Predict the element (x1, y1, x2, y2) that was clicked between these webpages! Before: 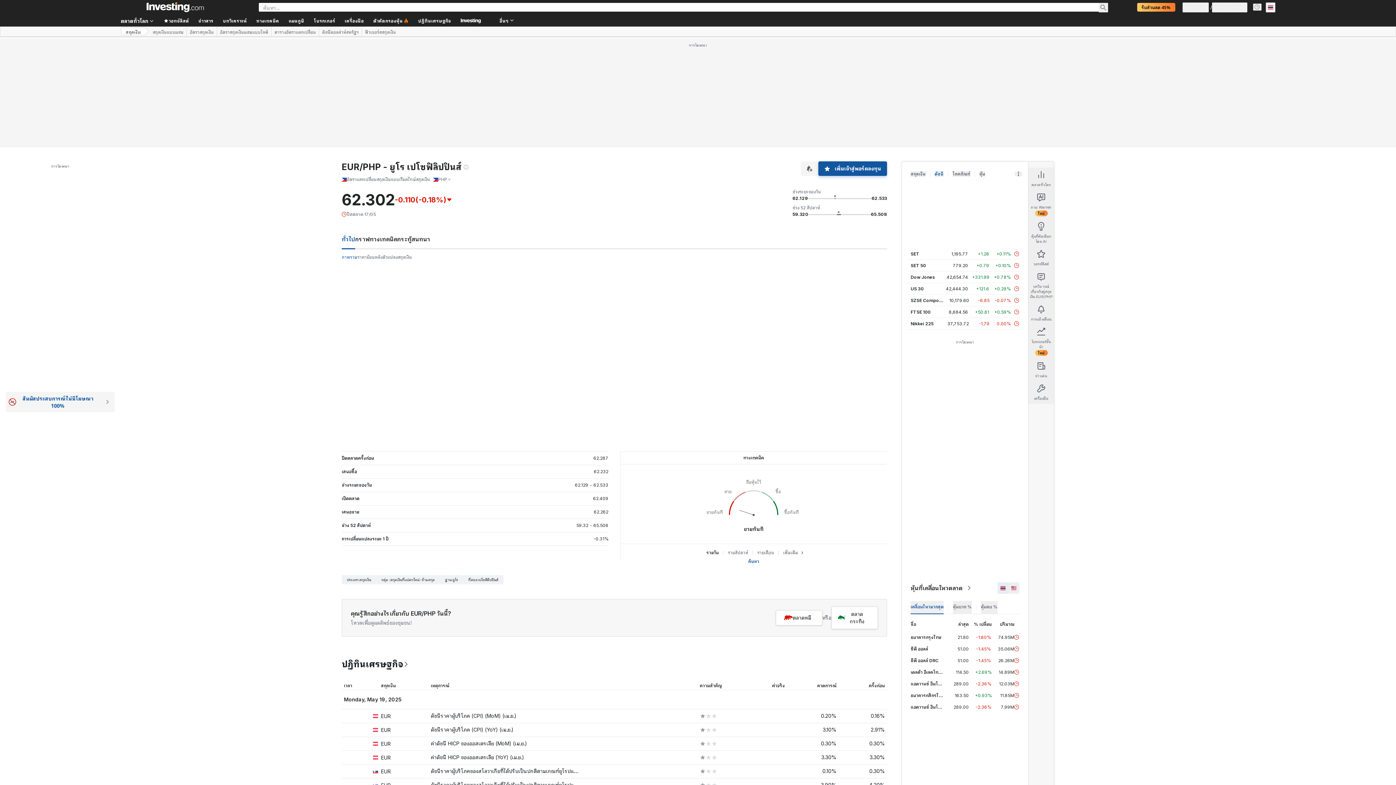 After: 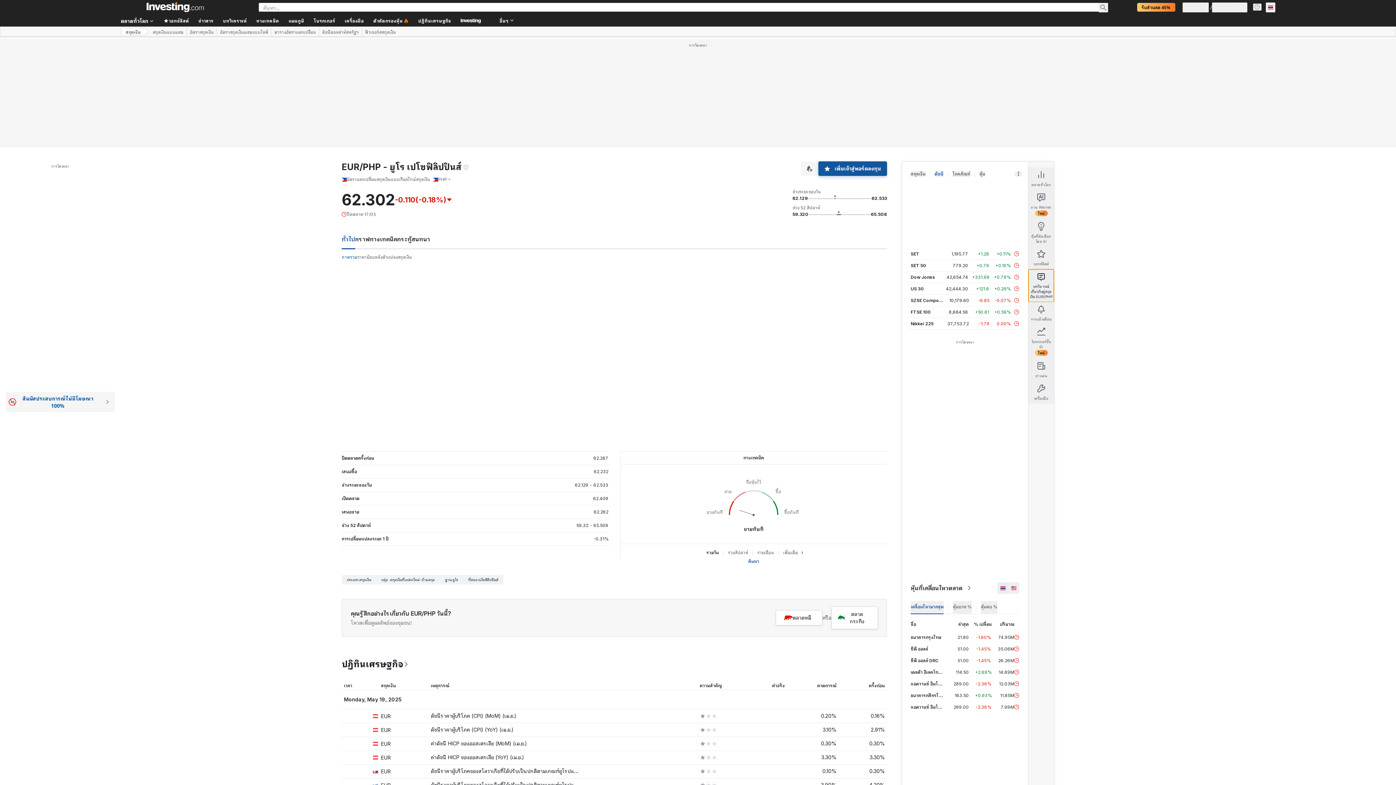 Action: bbox: (1028, 269, 1054, 302) label: บทวิจารณ์เกี่ยวกับคู่สกุลเงิน EUR/PHP